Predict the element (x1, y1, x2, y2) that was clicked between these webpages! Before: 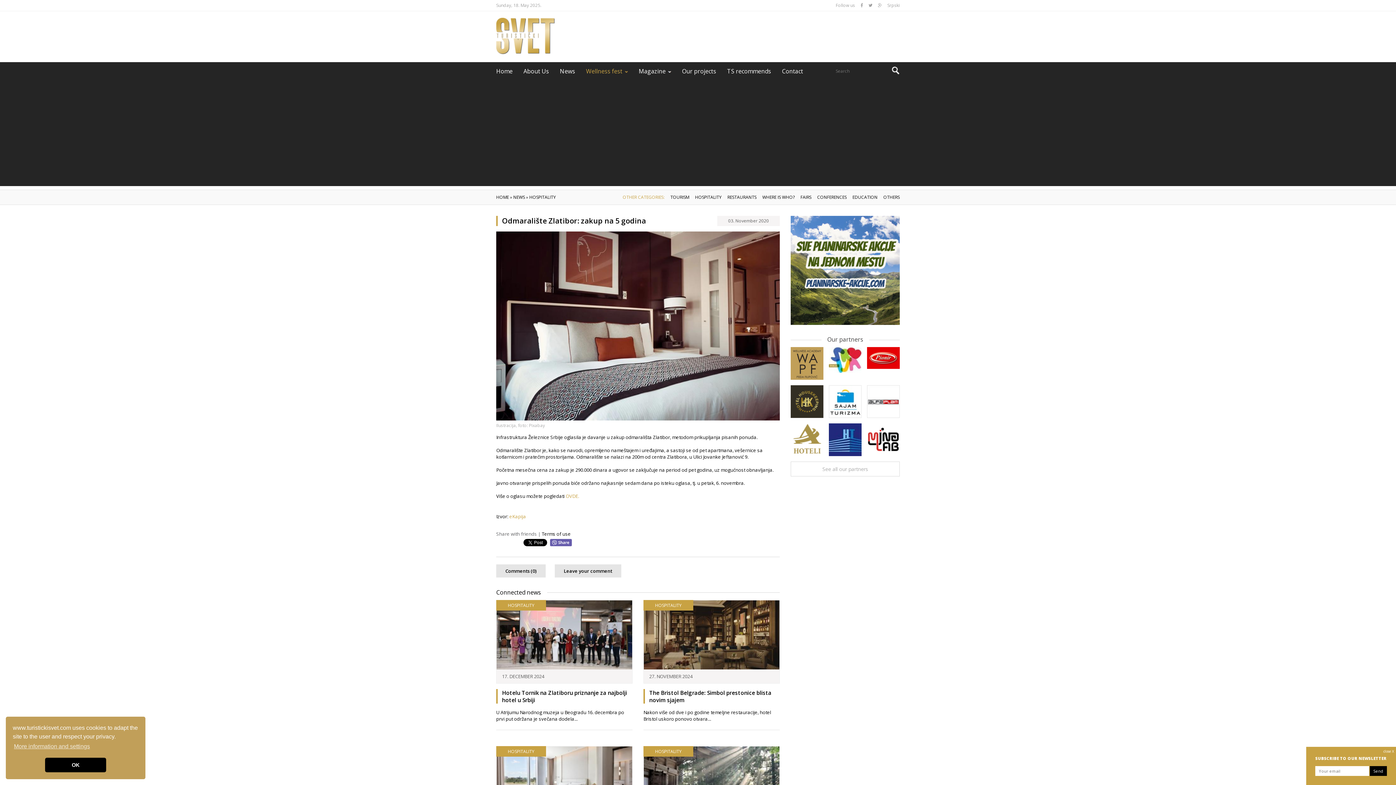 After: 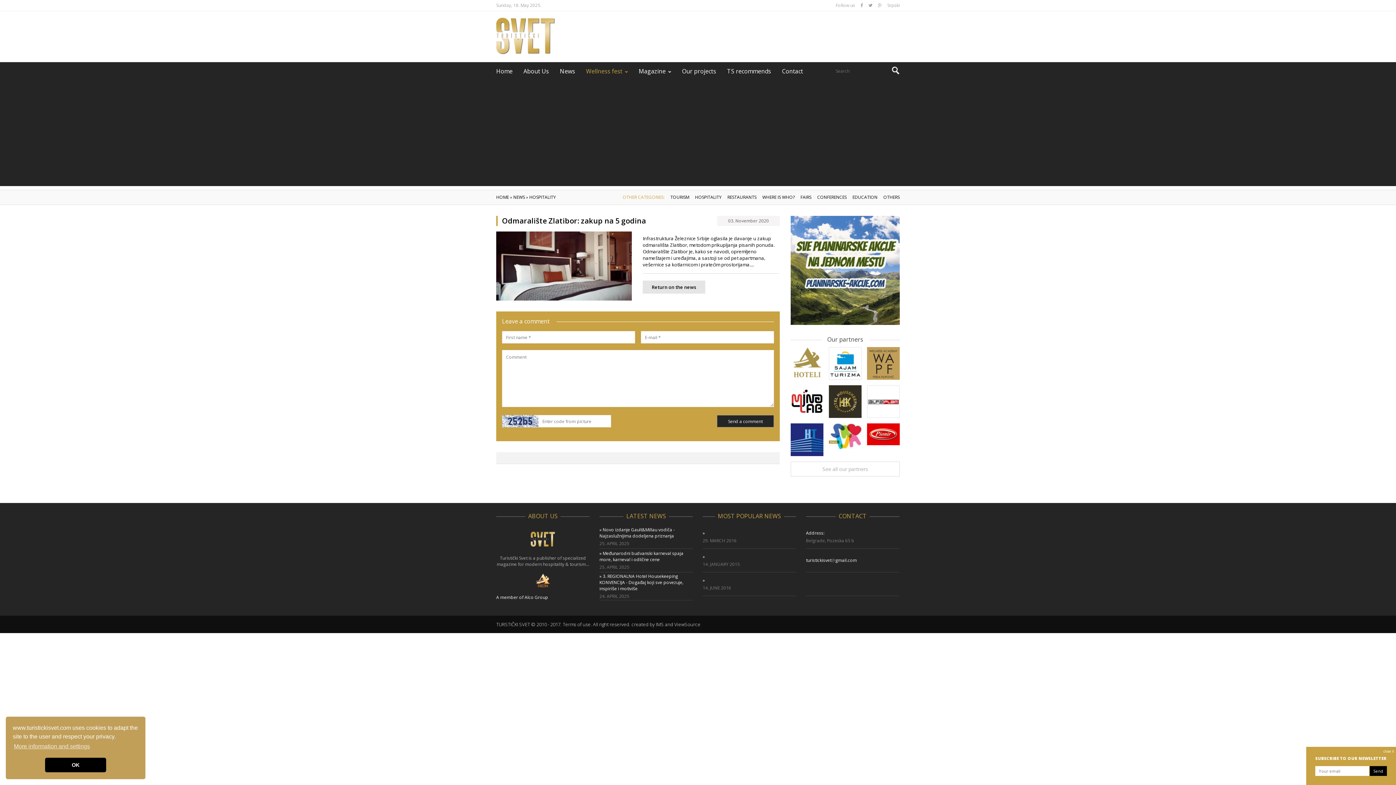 Action: label: Leave your comment bbox: (554, 564, 621, 577)